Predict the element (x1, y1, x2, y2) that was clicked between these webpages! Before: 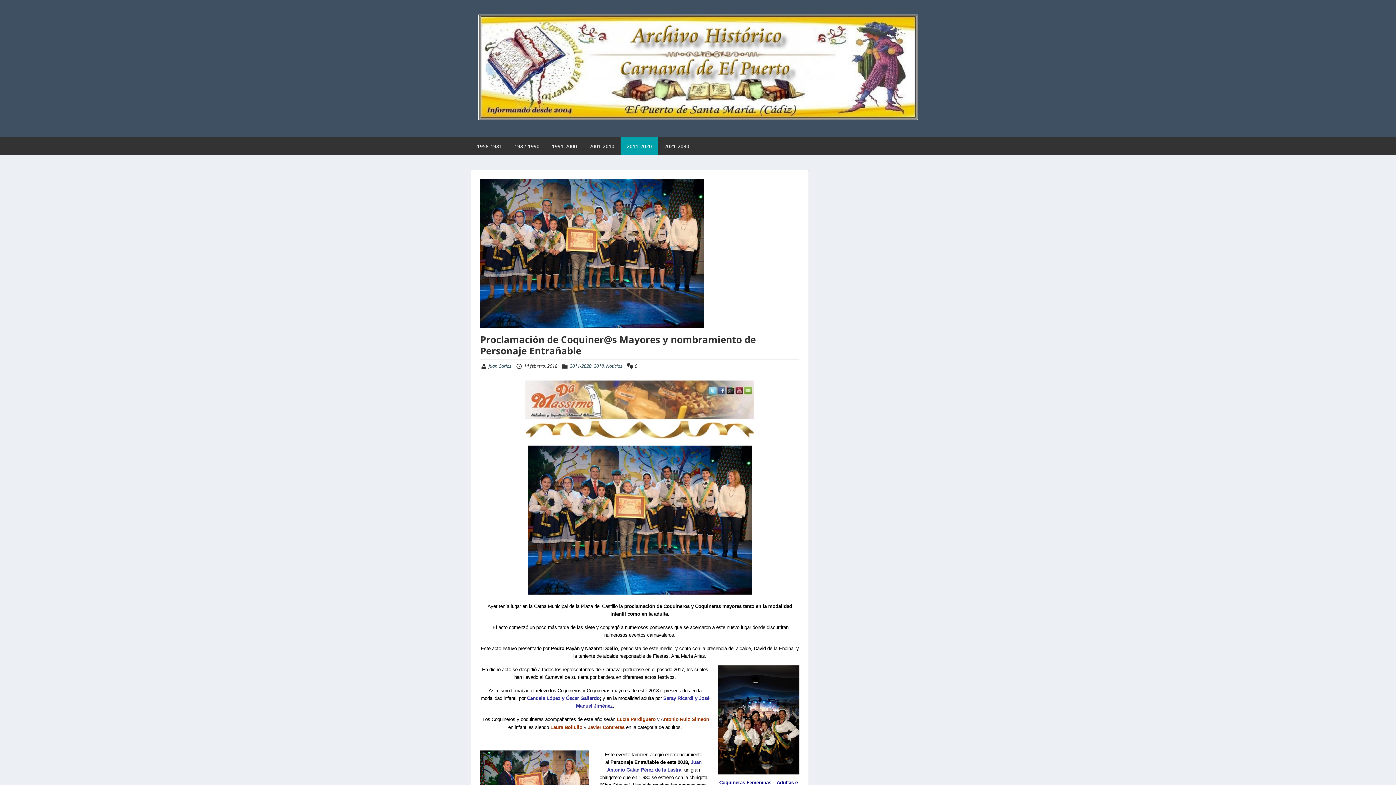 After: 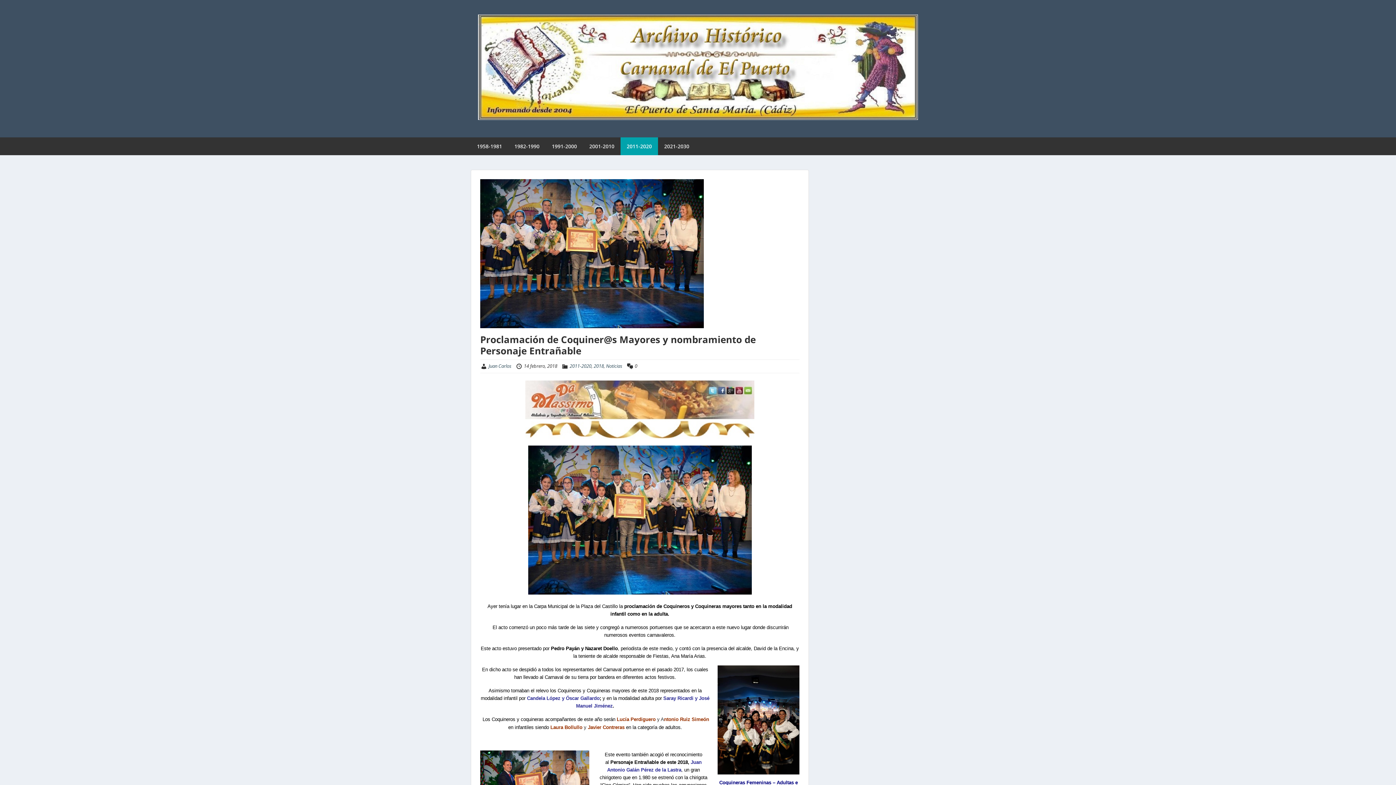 Action: bbox: (480, 380, 799, 440)